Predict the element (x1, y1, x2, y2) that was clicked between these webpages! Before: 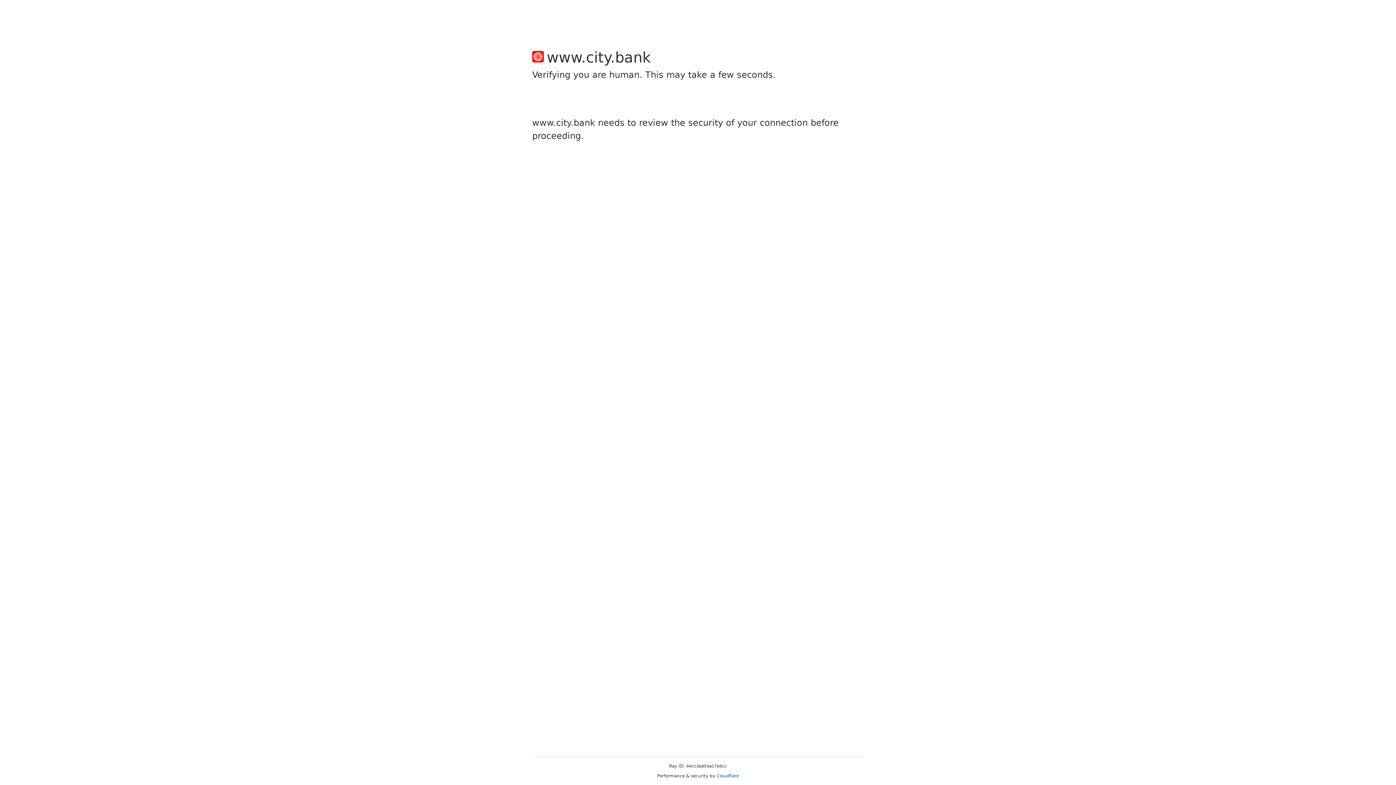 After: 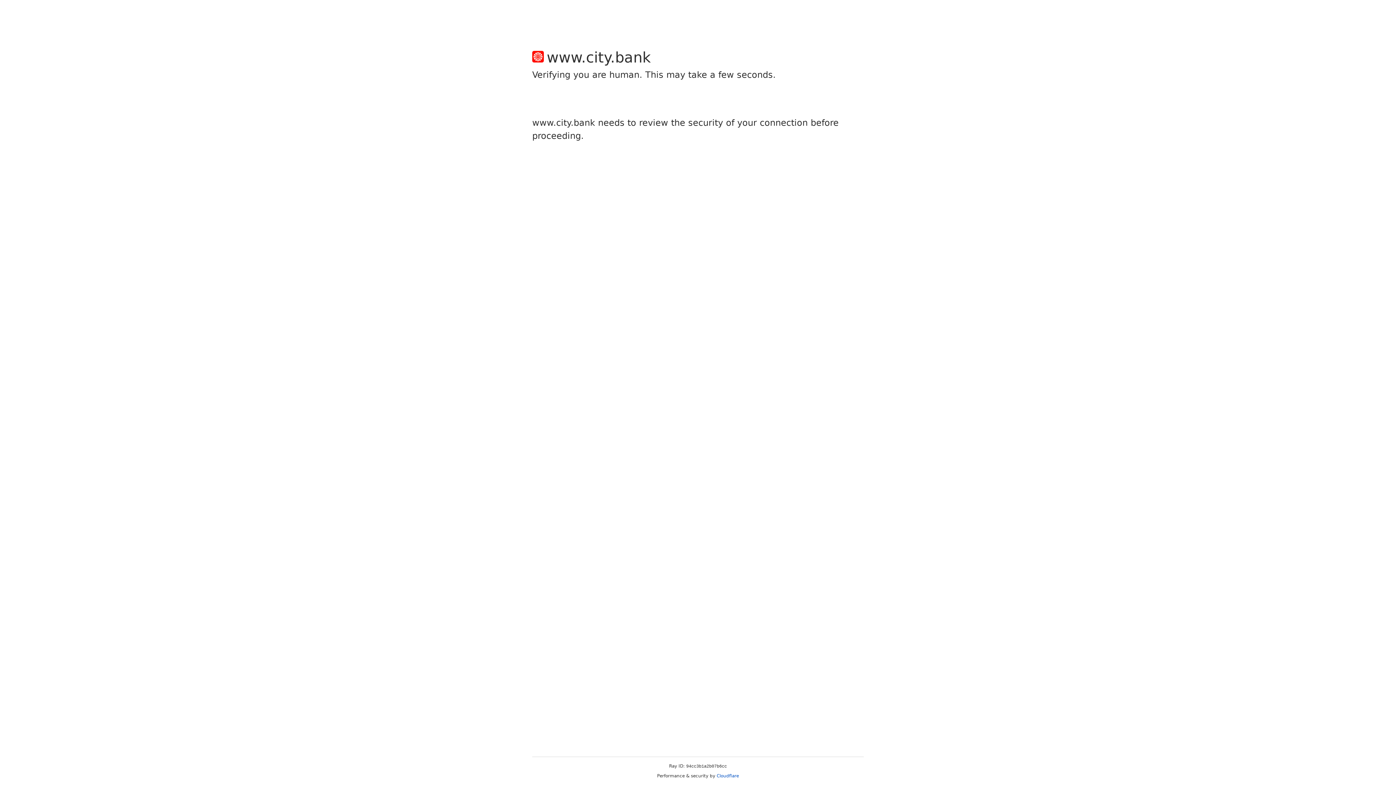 Action: bbox: (716, 773, 739, 778) label: Cloudflare